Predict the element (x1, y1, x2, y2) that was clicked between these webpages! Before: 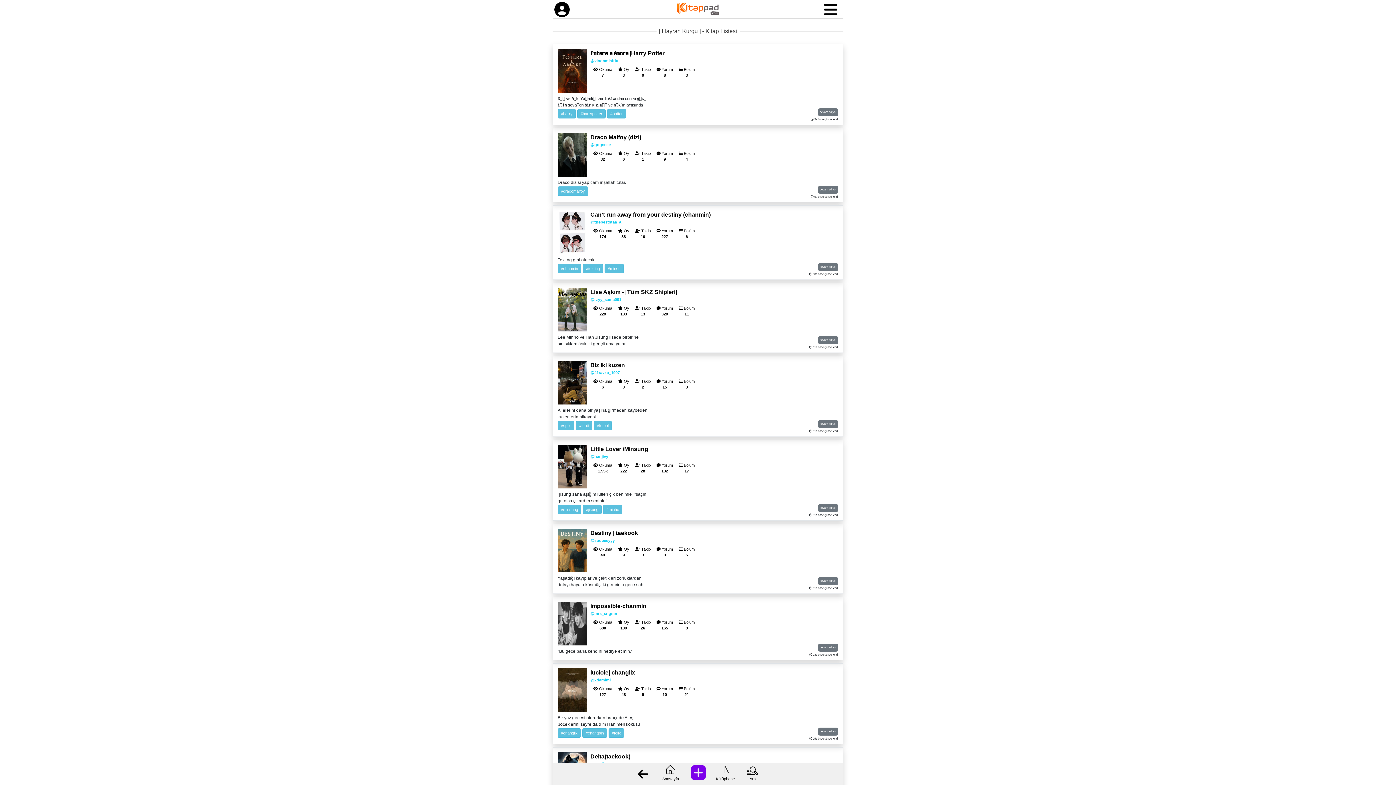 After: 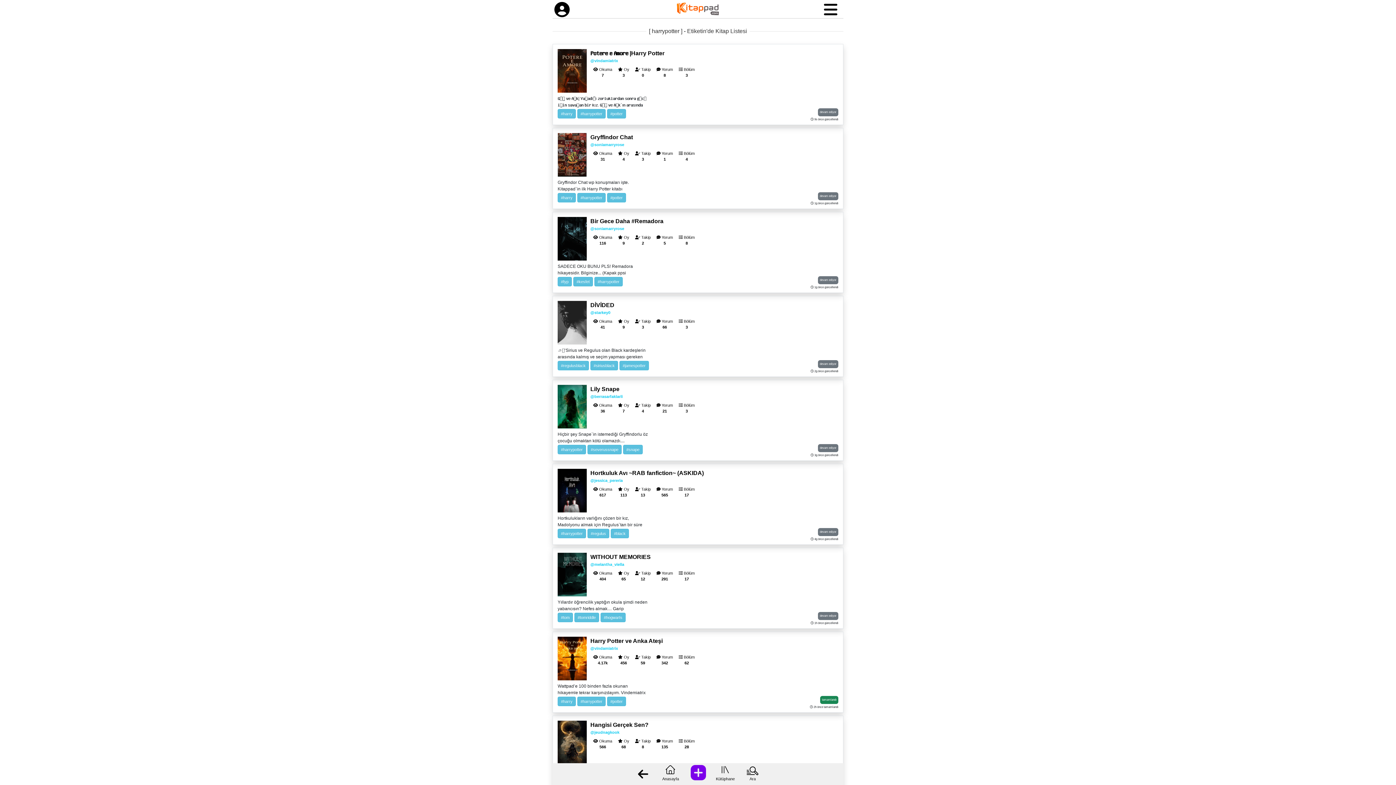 Action: bbox: (577, 109, 605, 118) label: #harrypotter